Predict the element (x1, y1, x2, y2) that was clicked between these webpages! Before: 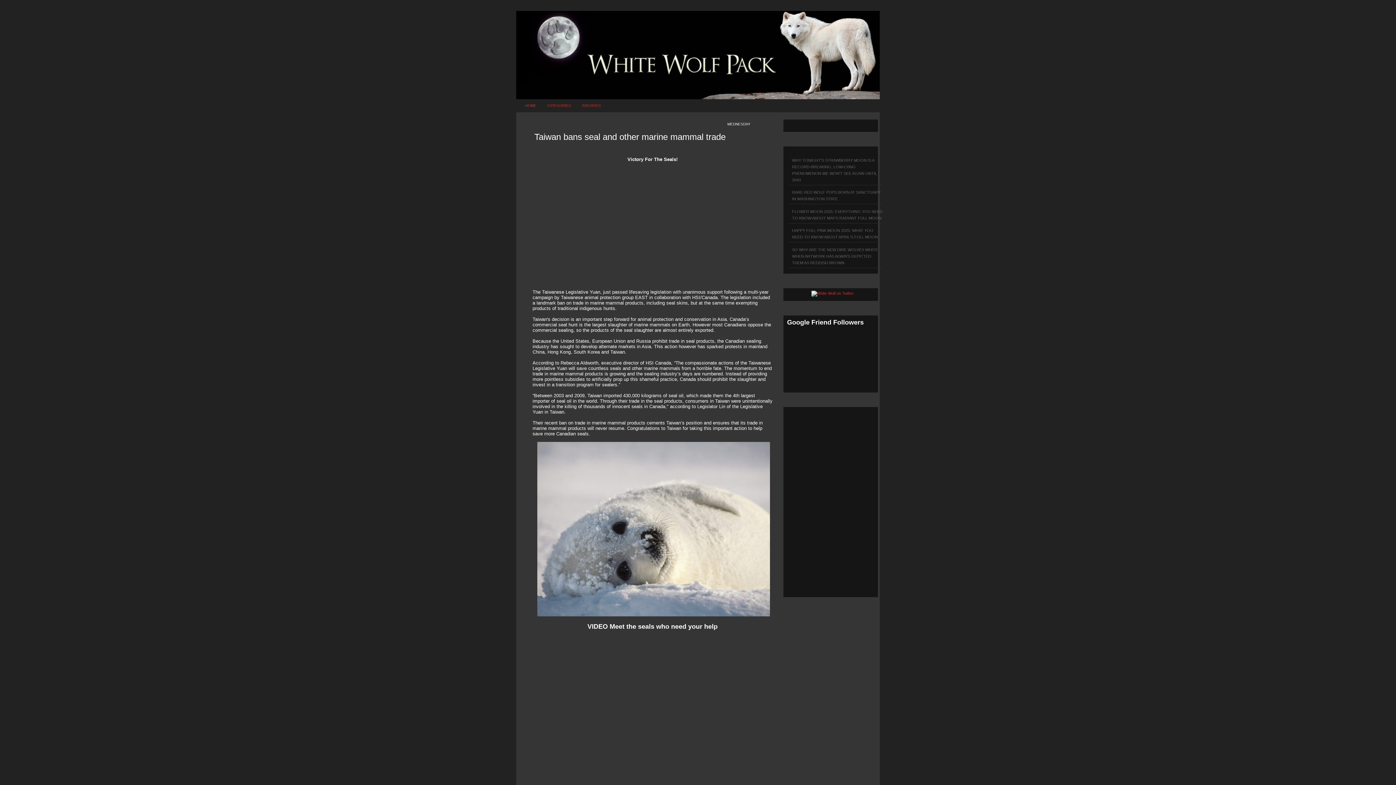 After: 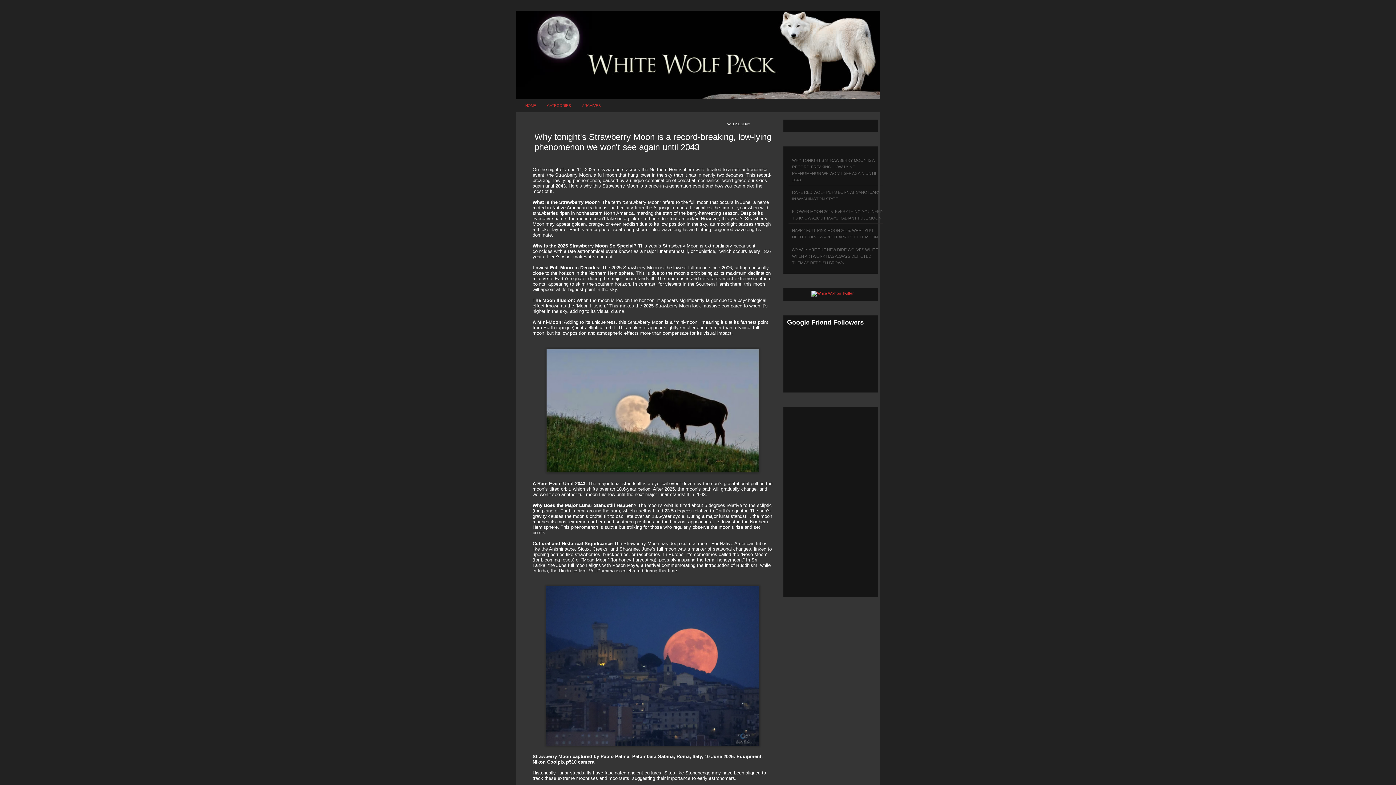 Action: bbox: (520, 99, 541, 112) label: HOME